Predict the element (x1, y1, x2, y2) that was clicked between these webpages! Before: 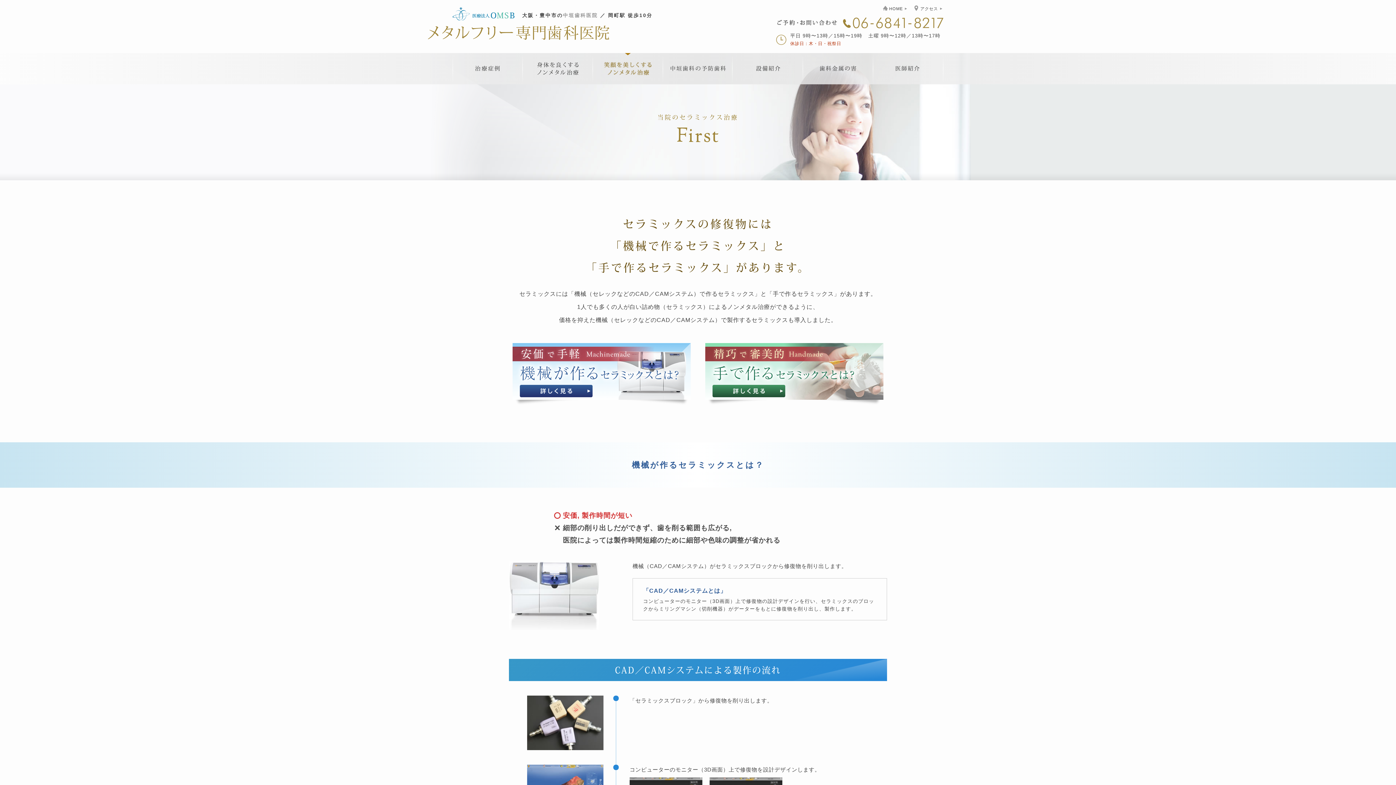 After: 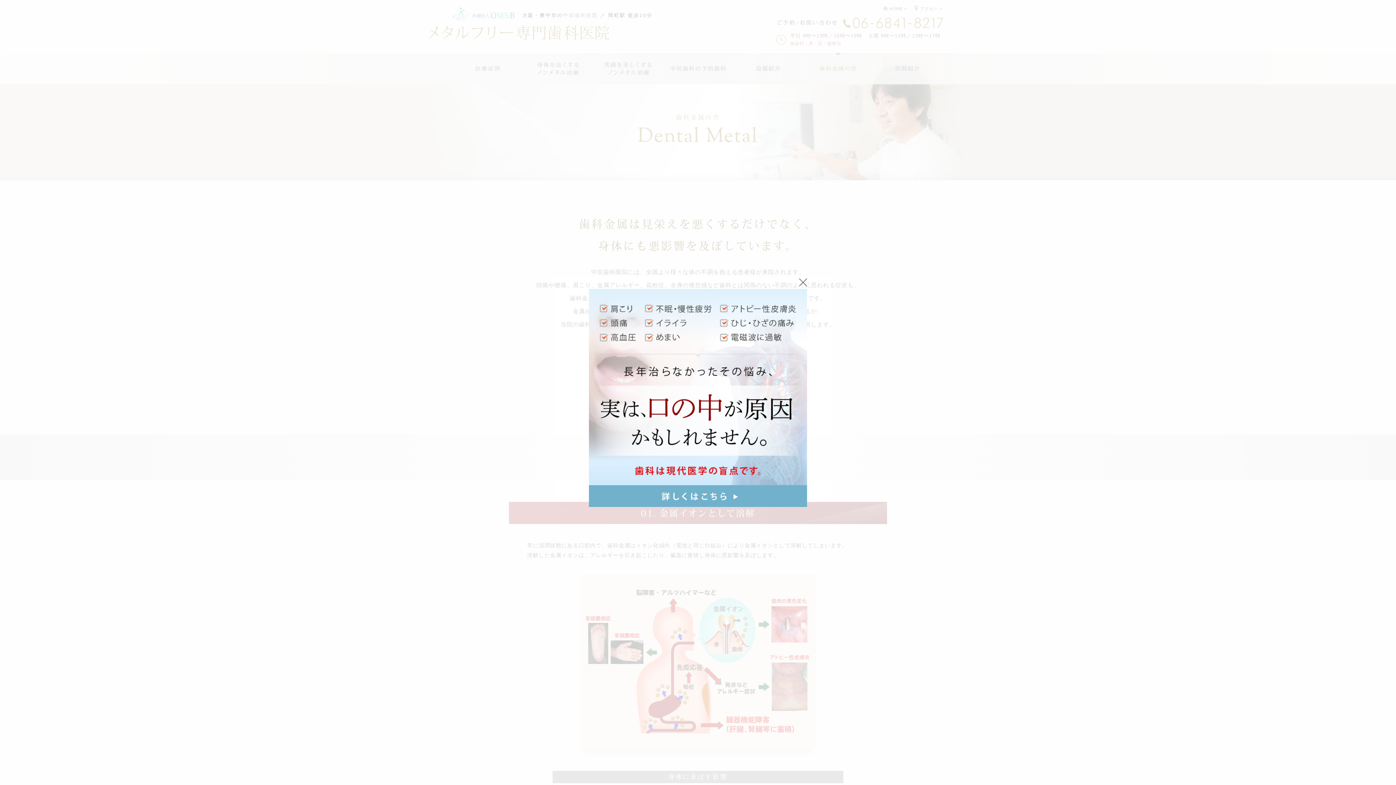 Action: bbox: (803, 53, 873, 84)